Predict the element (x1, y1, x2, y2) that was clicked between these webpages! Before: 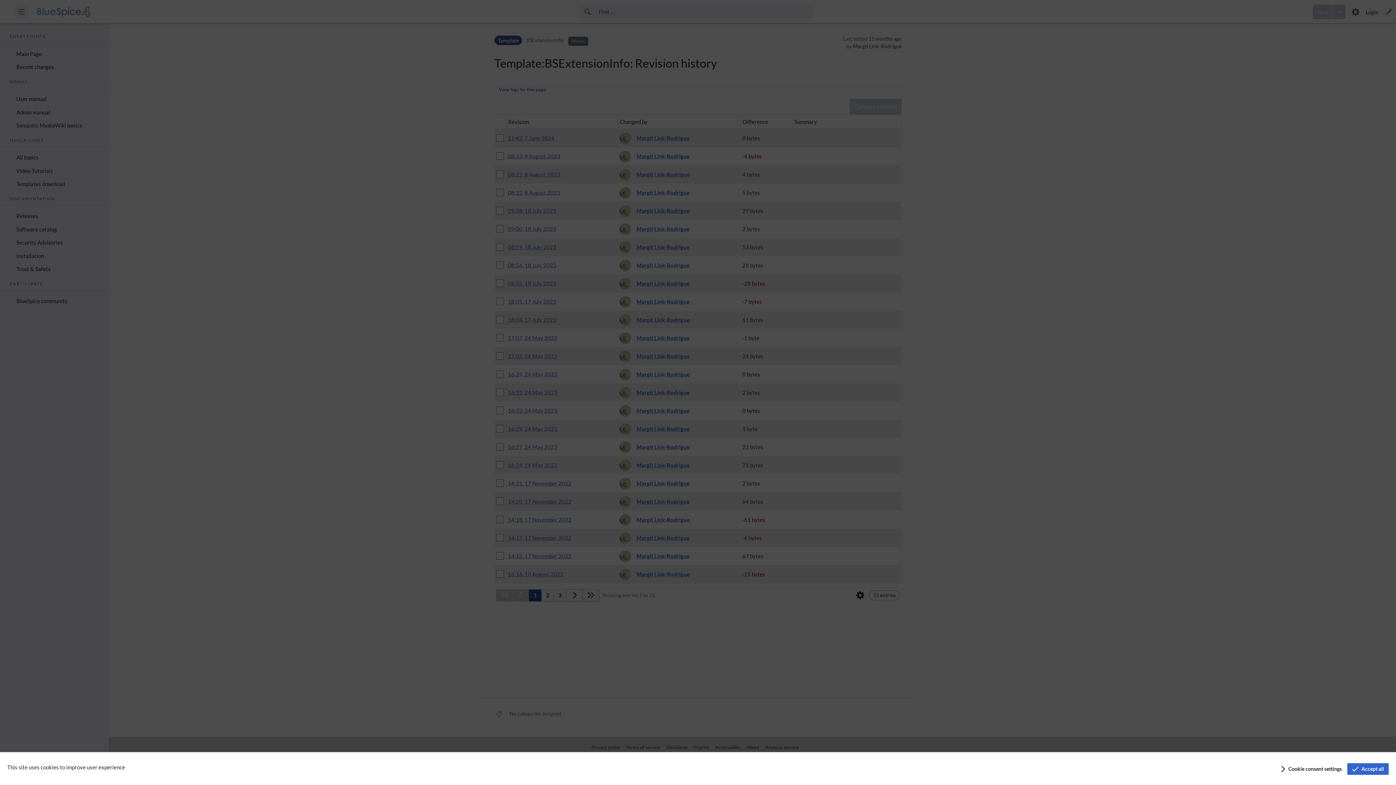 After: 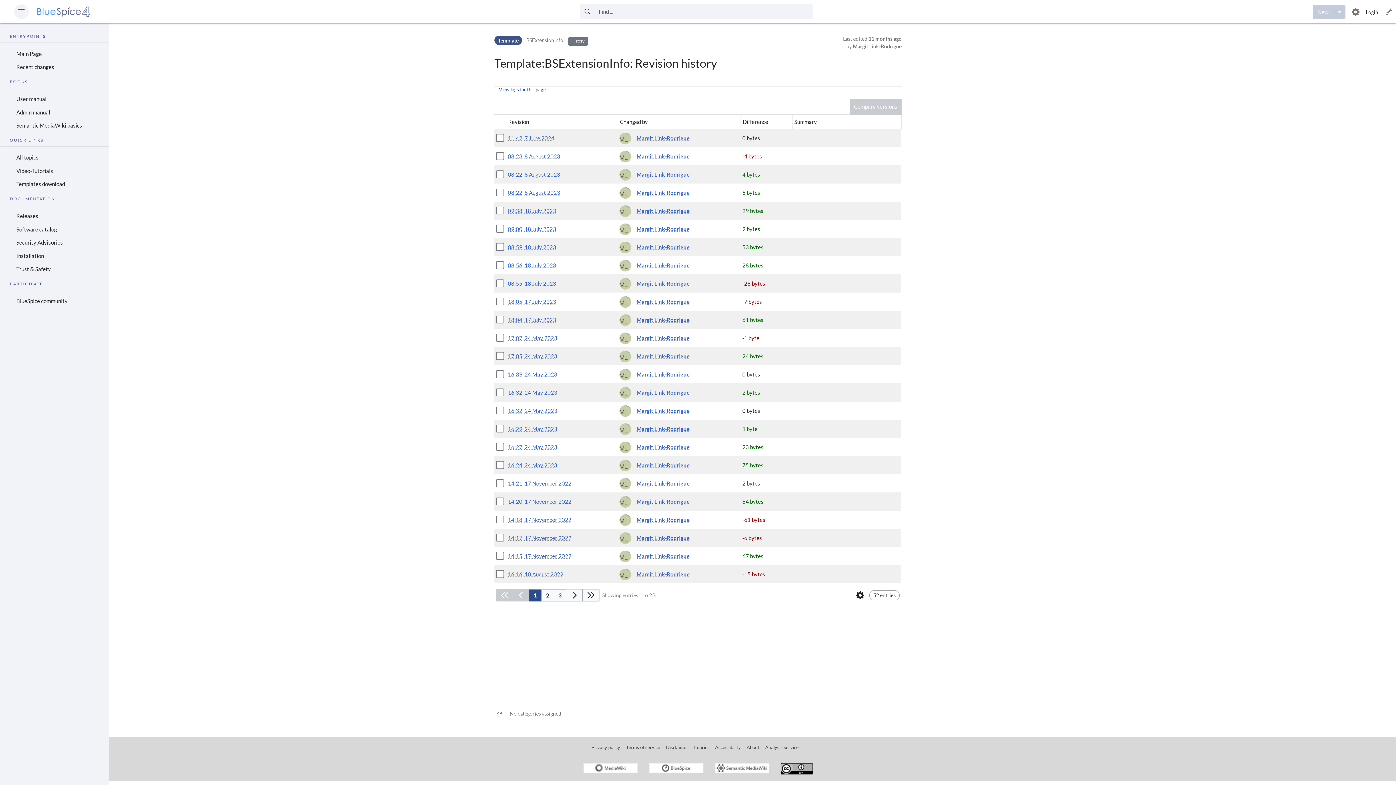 Action: label: Accept all bbox: (1347, 763, 1389, 775)